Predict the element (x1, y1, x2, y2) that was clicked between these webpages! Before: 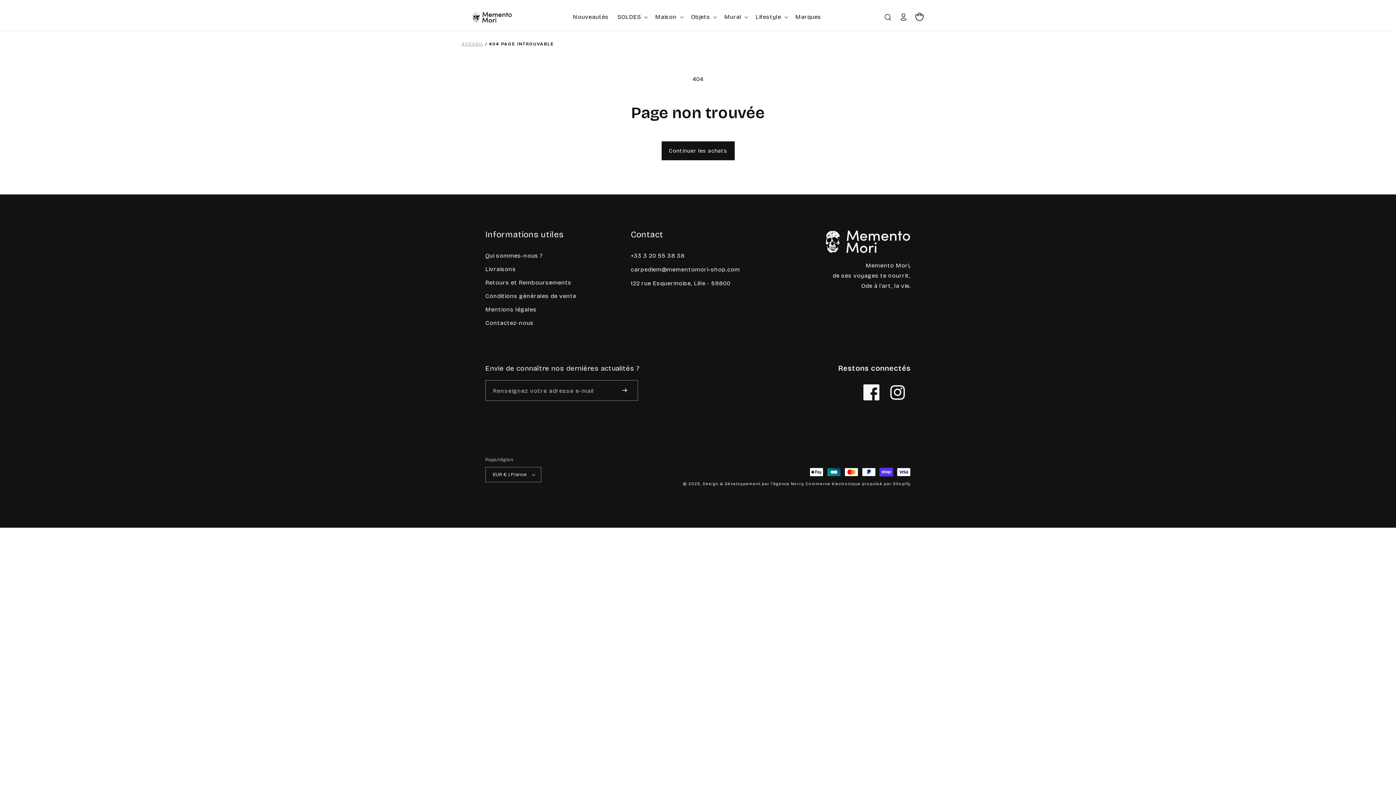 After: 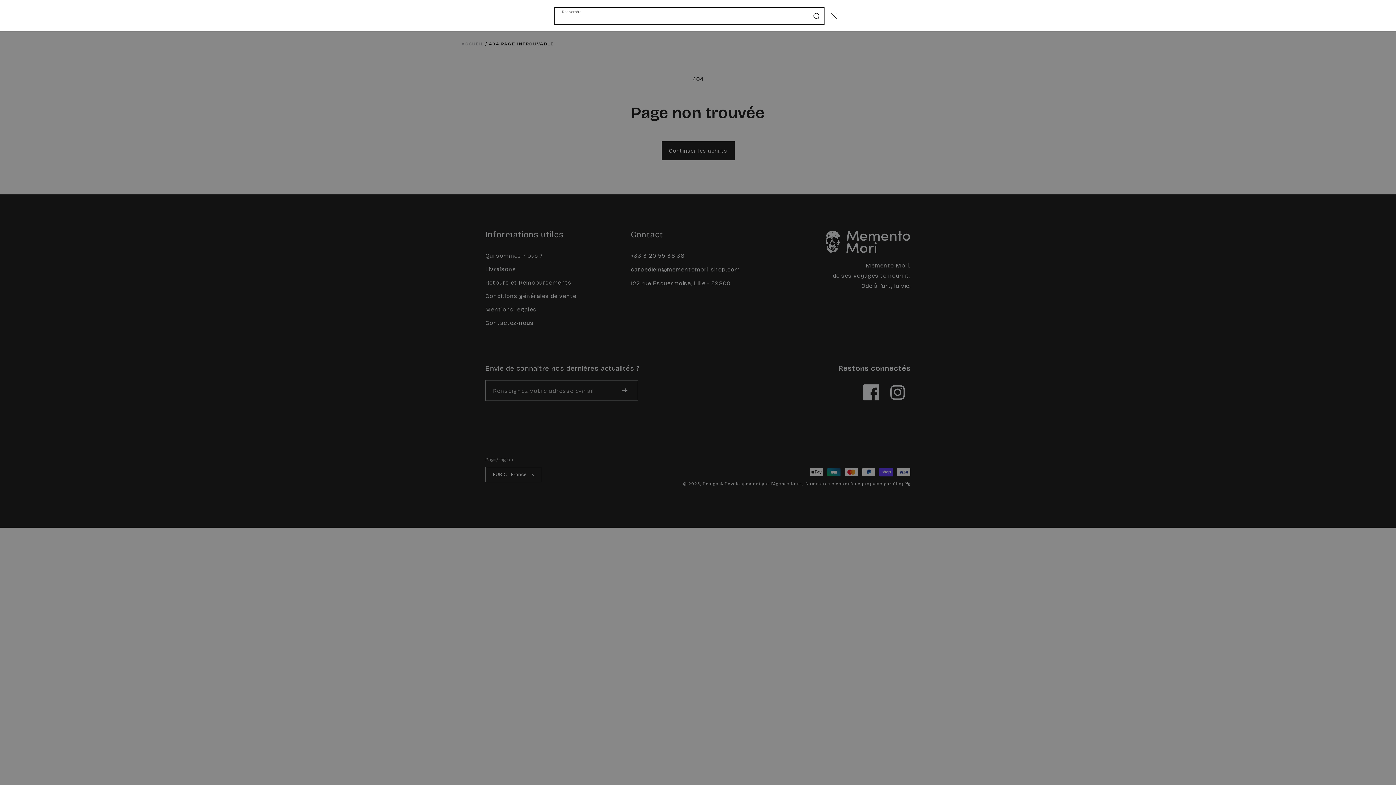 Action: label: Recherche bbox: (879, 8, 895, 24)